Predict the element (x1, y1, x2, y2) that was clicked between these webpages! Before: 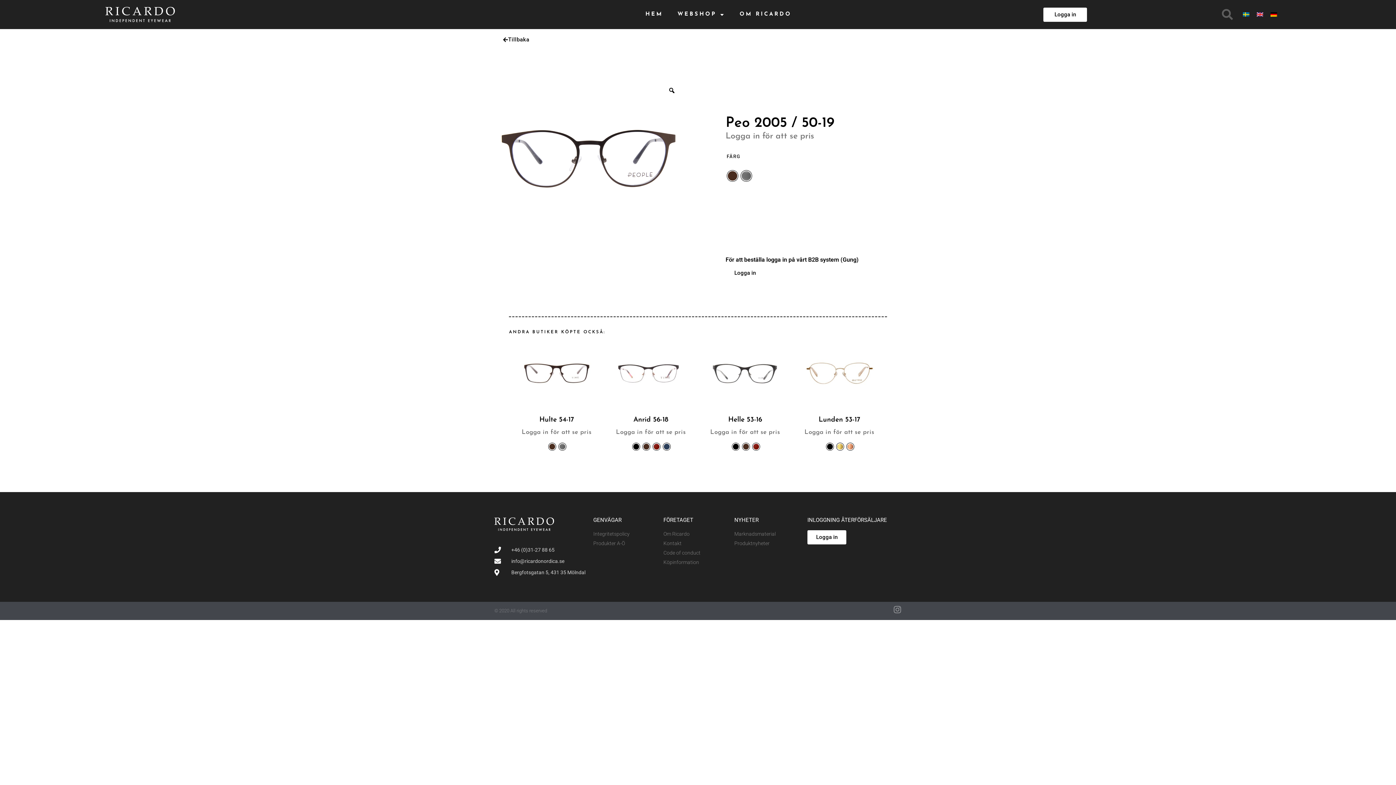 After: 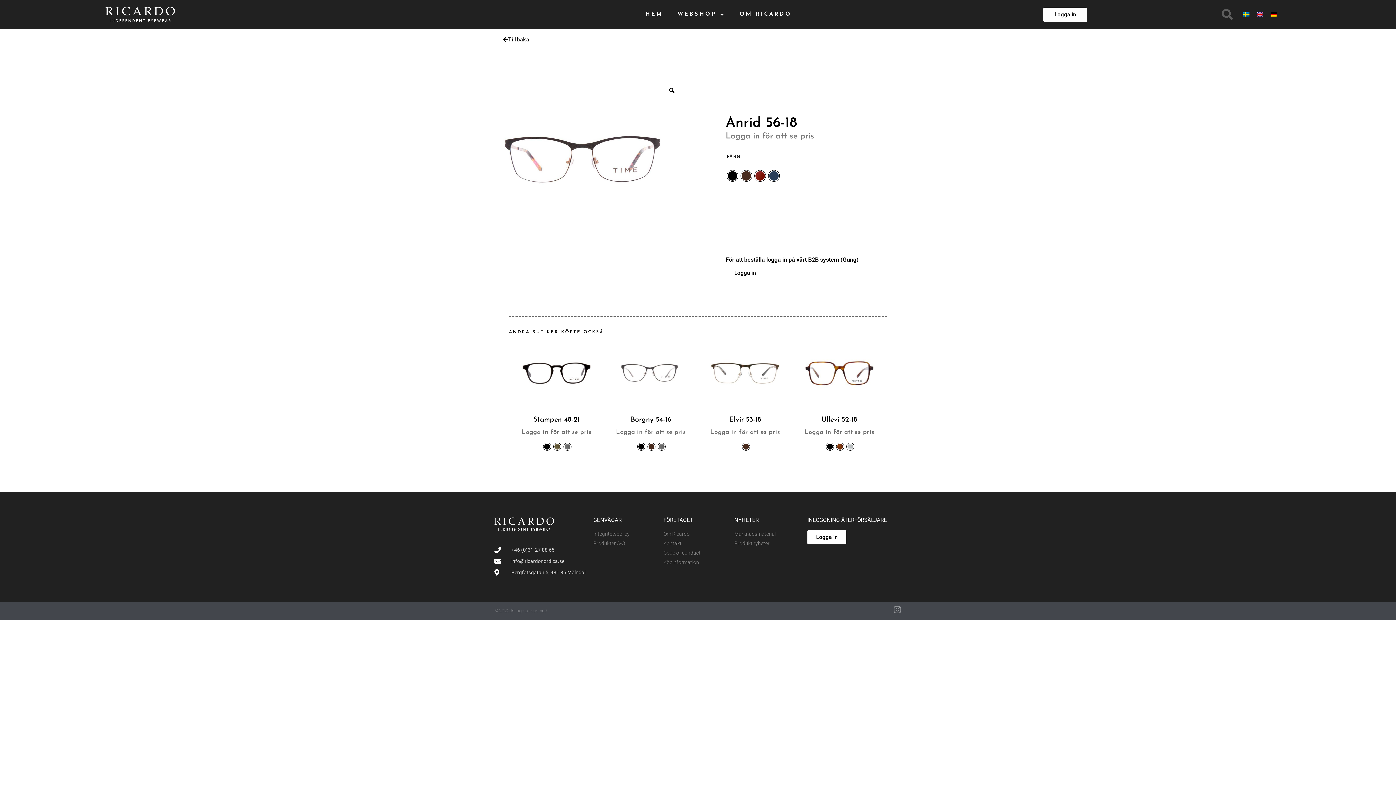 Action: bbox: (614, 341, 687, 436) label: Anrid 56-18
Logga in för att se pris